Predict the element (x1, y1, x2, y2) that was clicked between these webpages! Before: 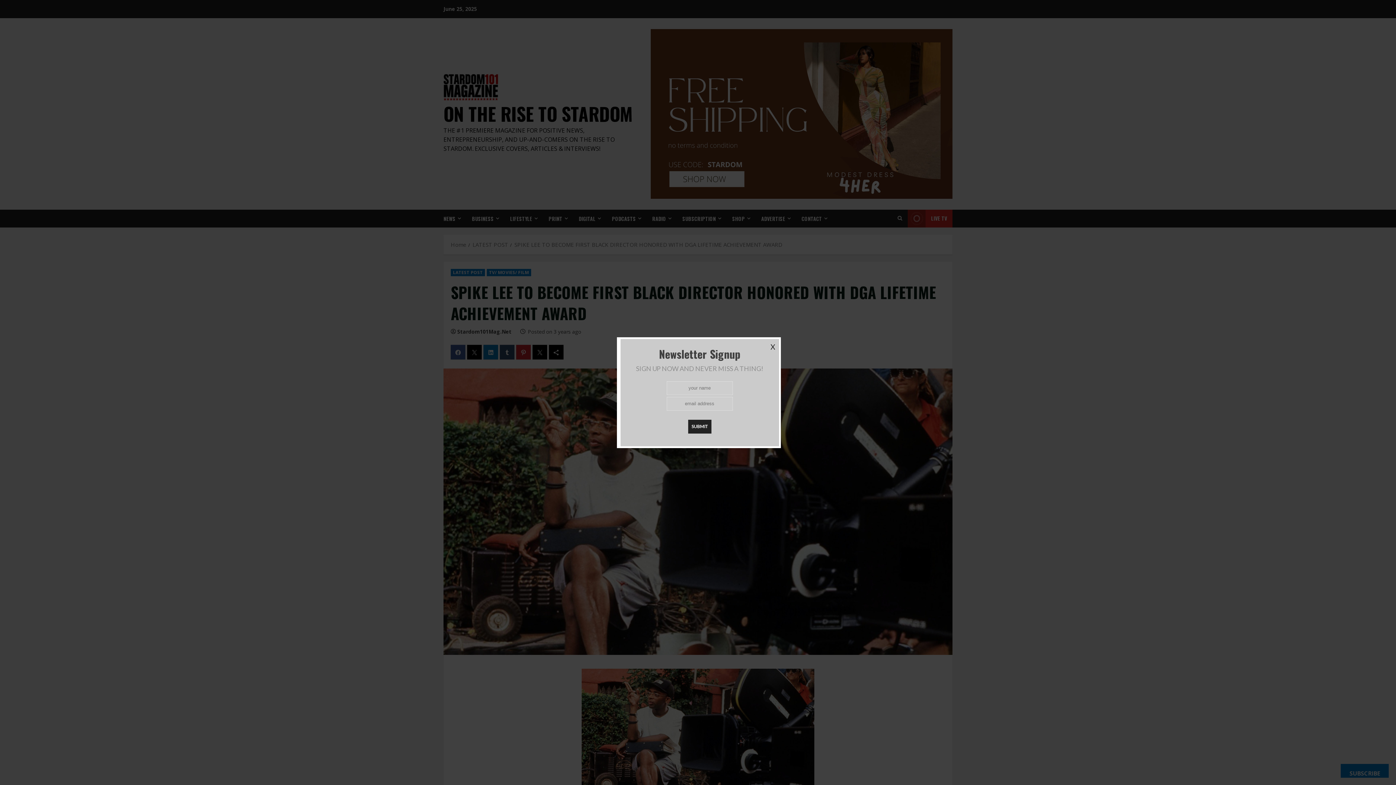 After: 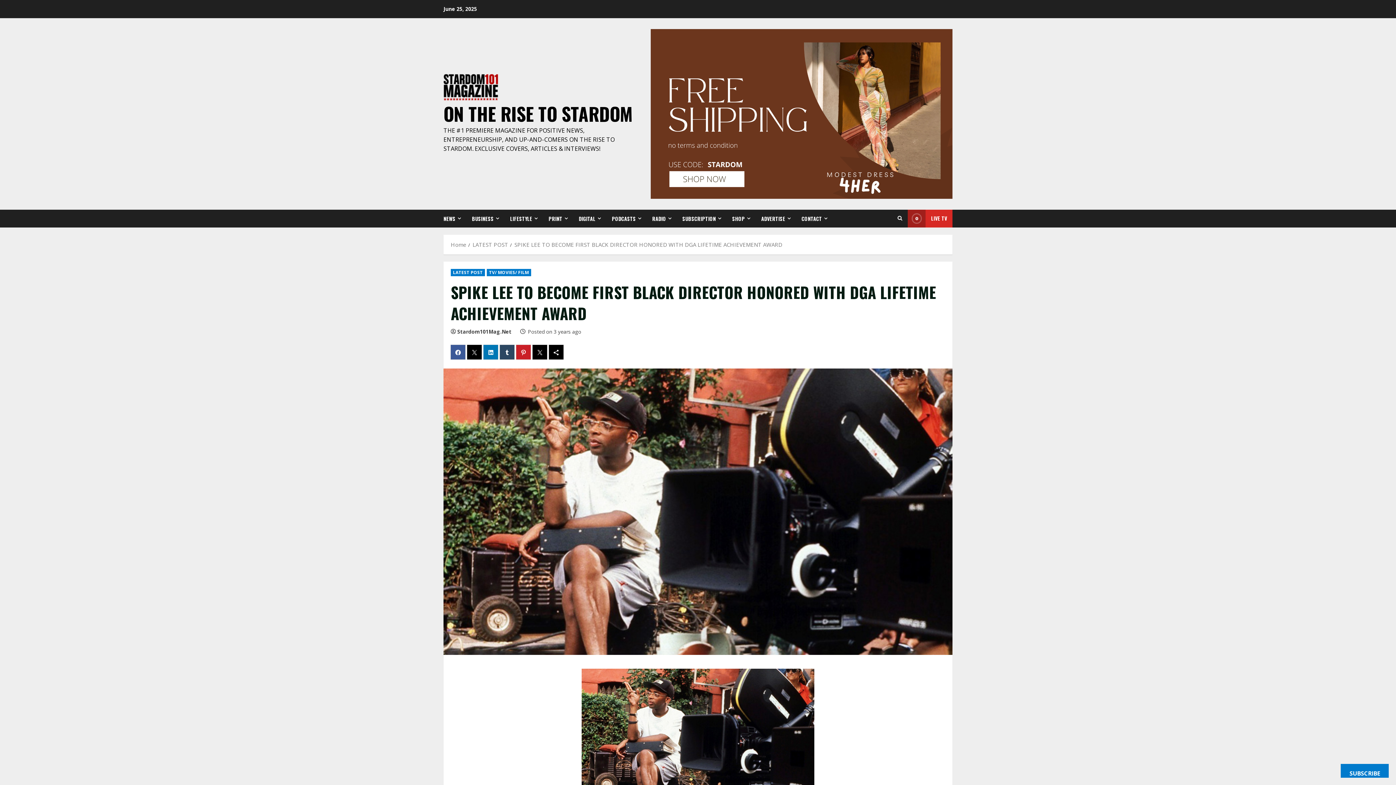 Action: bbox: (770, 342, 775, 351) label: X